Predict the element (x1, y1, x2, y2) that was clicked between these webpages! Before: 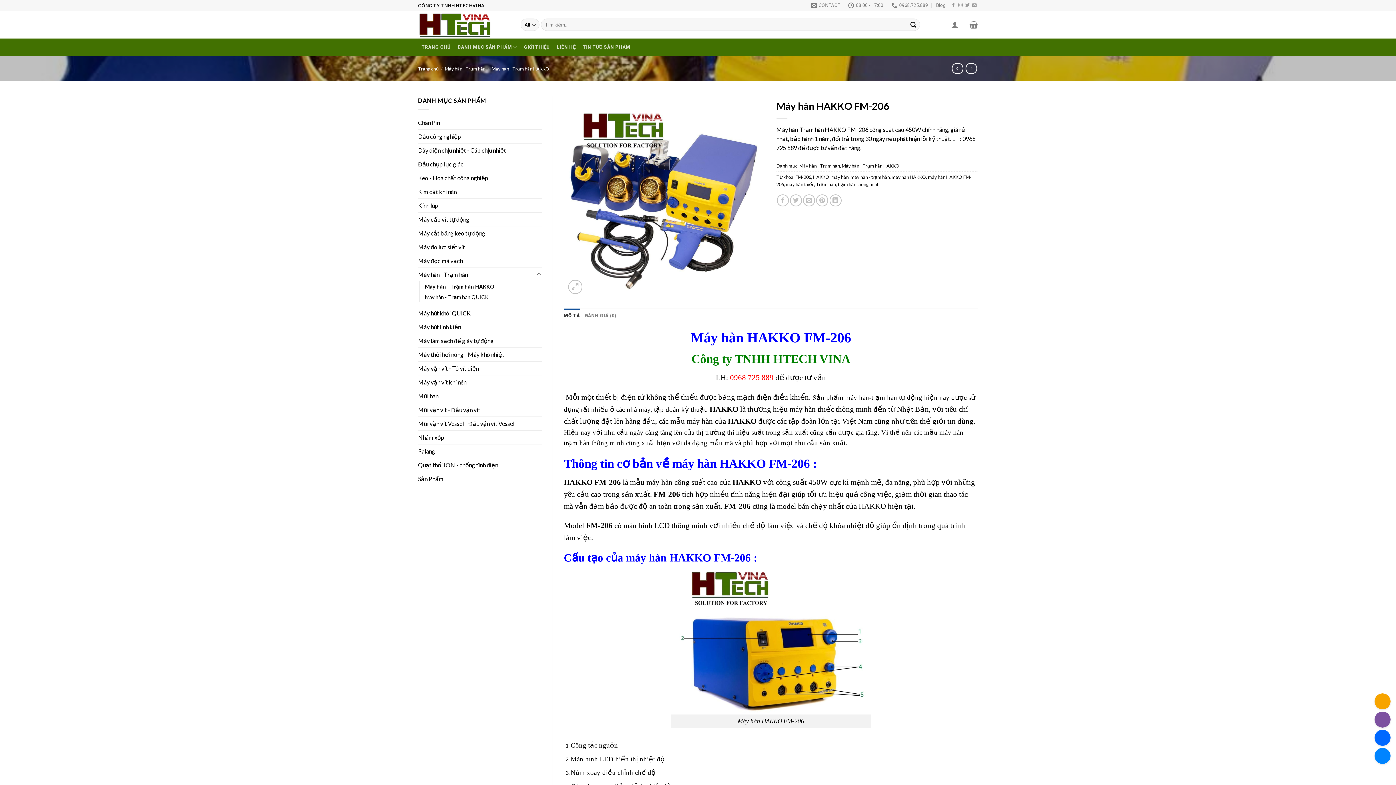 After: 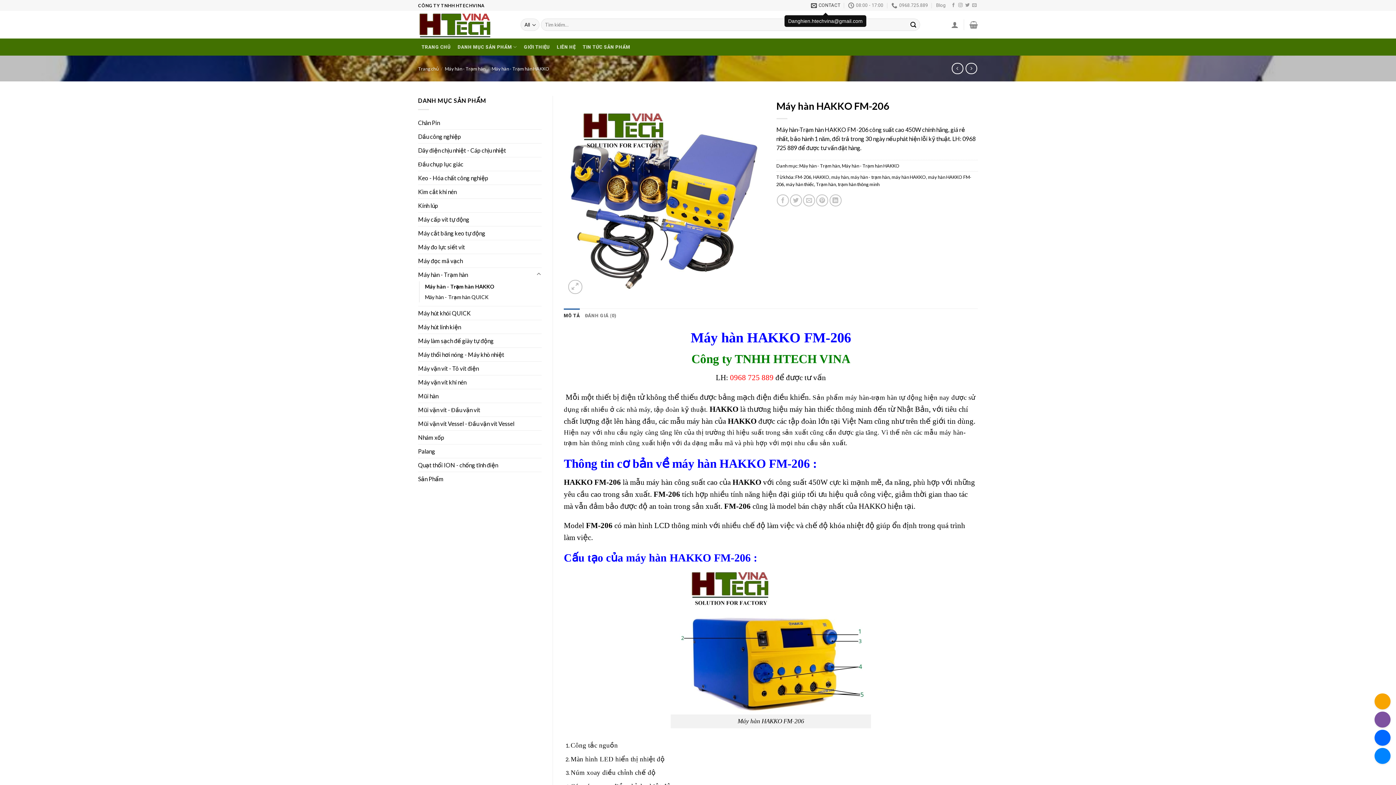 Action: label: CONTACT bbox: (811, 0, 840, 10)